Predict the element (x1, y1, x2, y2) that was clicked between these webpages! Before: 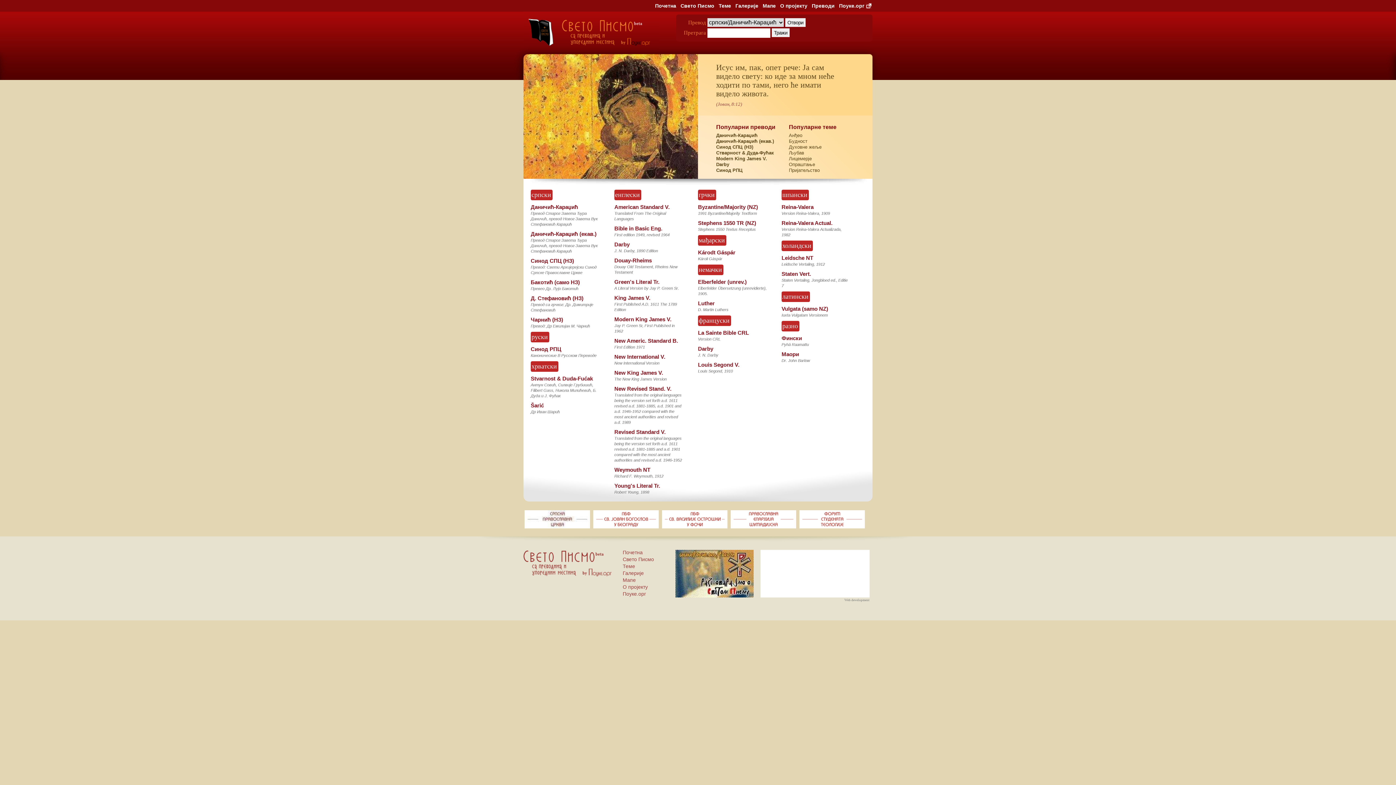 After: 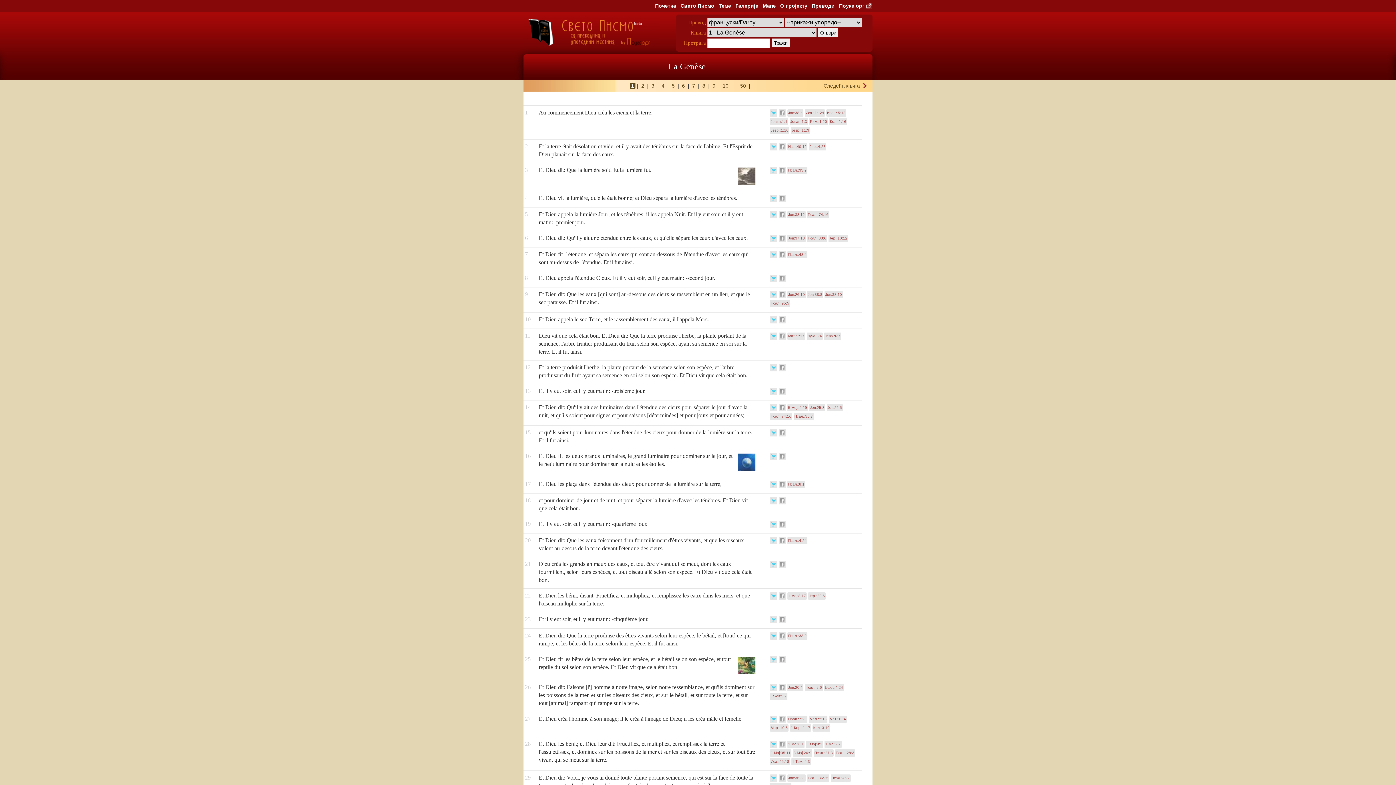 Action: label: Darby bbox: (716, 161, 729, 167)